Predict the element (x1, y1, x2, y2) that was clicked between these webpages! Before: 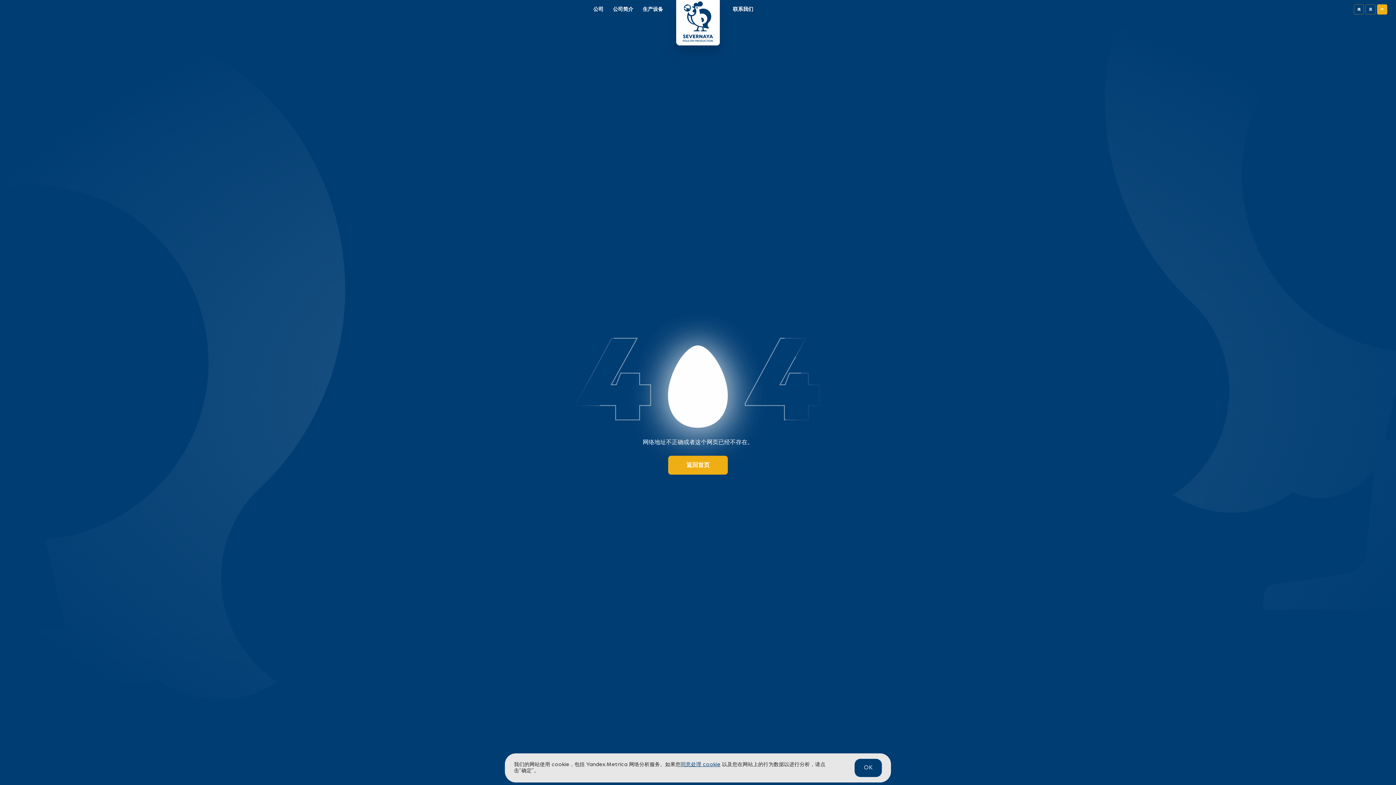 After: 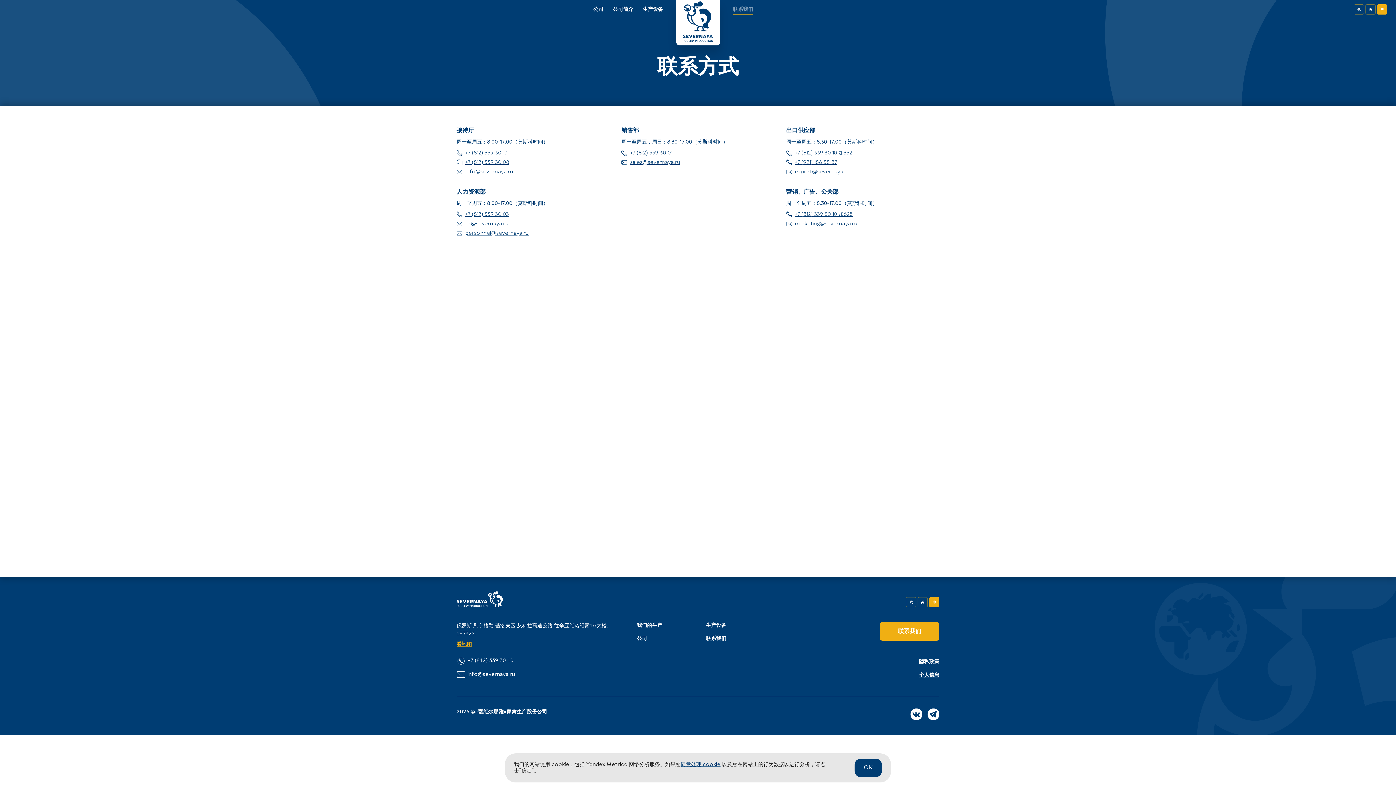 Action: bbox: (733, 5, 753, 13) label: 联系我们